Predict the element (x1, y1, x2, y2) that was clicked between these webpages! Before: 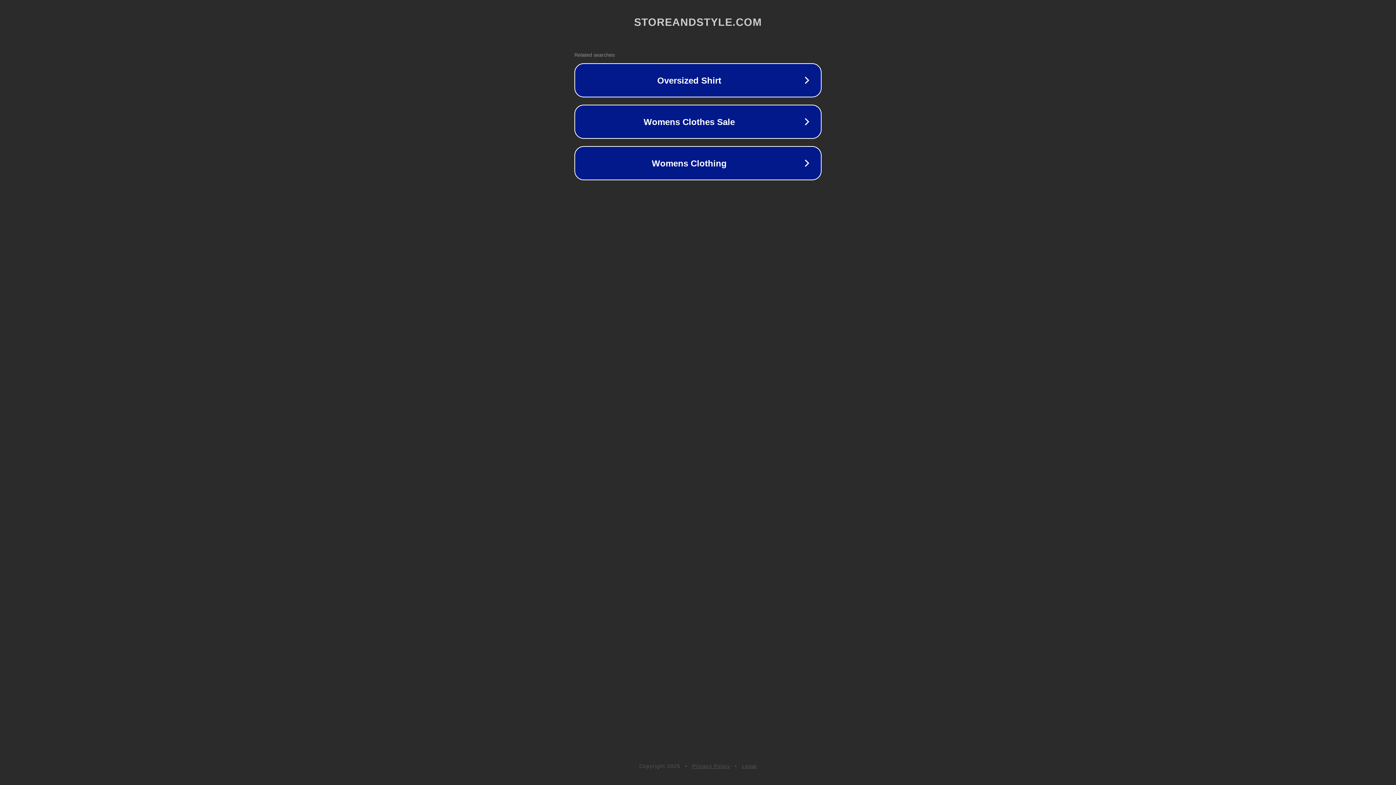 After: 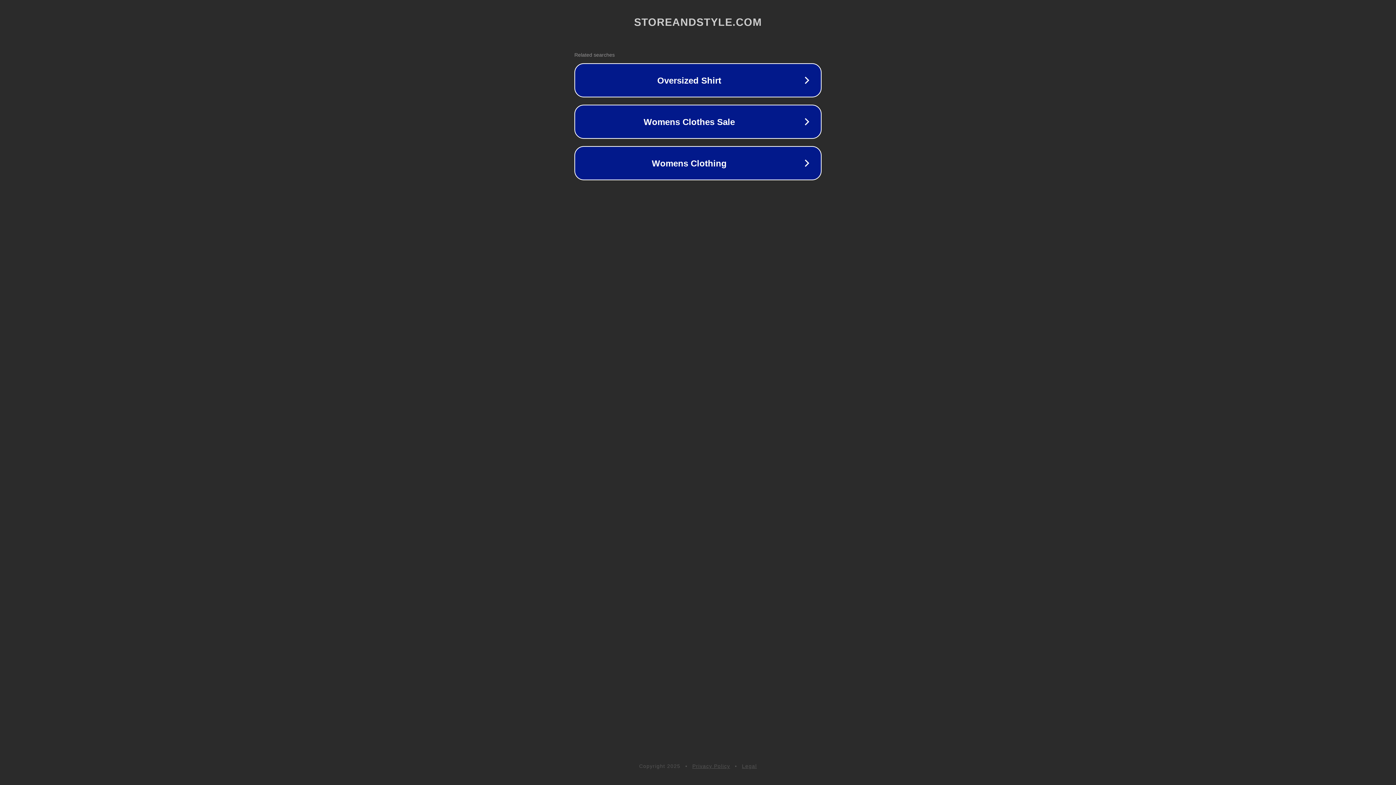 Action: bbox: (692, 763, 730, 769) label: Privacy Policy